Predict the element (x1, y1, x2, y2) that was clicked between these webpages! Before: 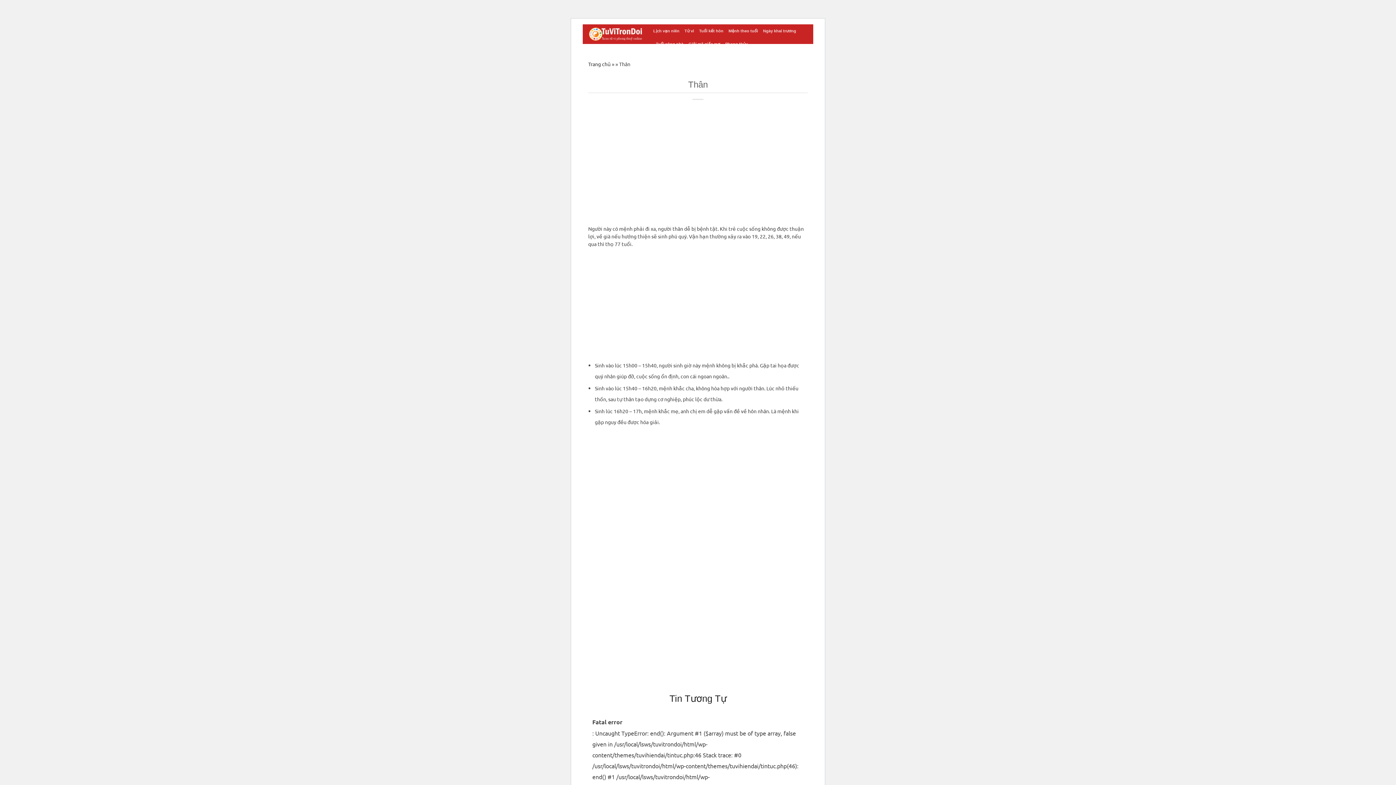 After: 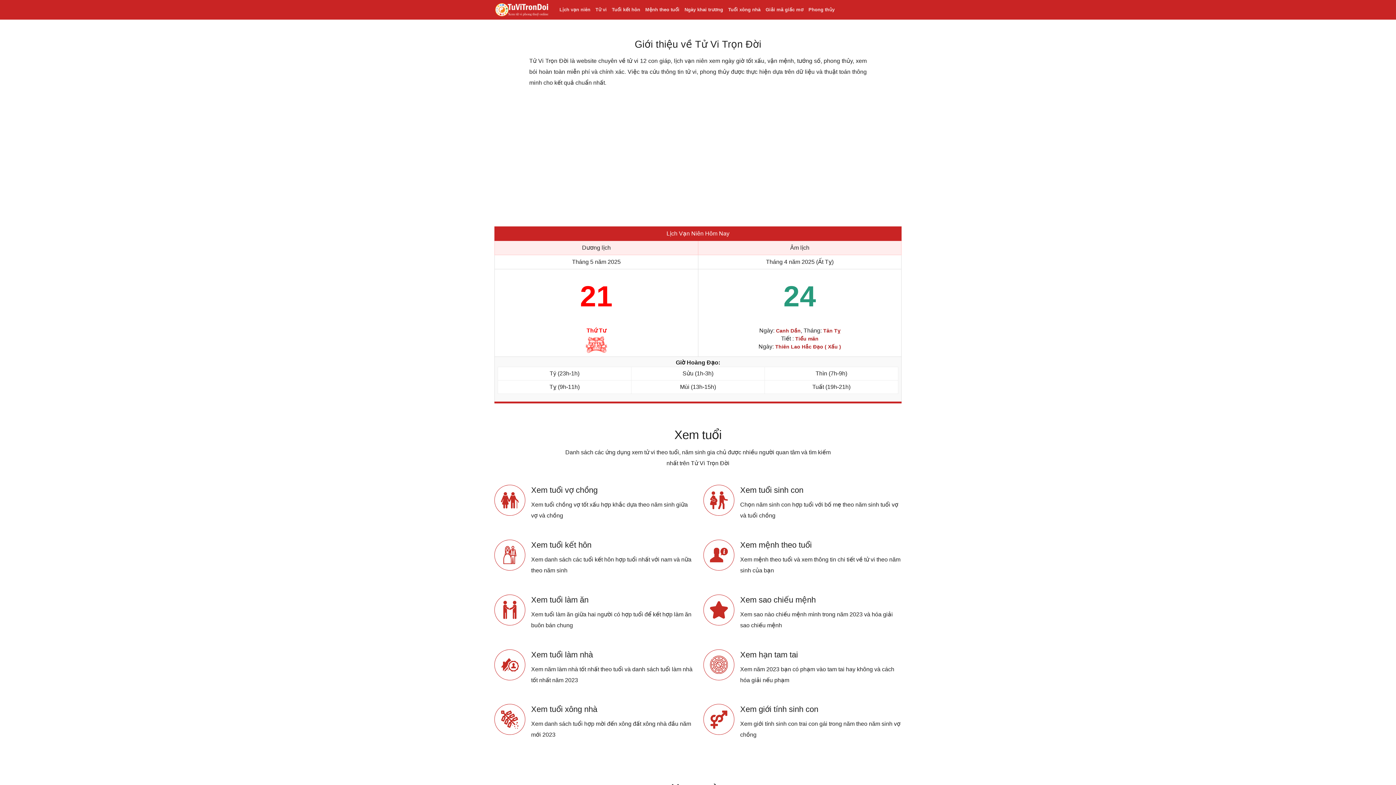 Action: bbox: (588, 26, 642, 41)